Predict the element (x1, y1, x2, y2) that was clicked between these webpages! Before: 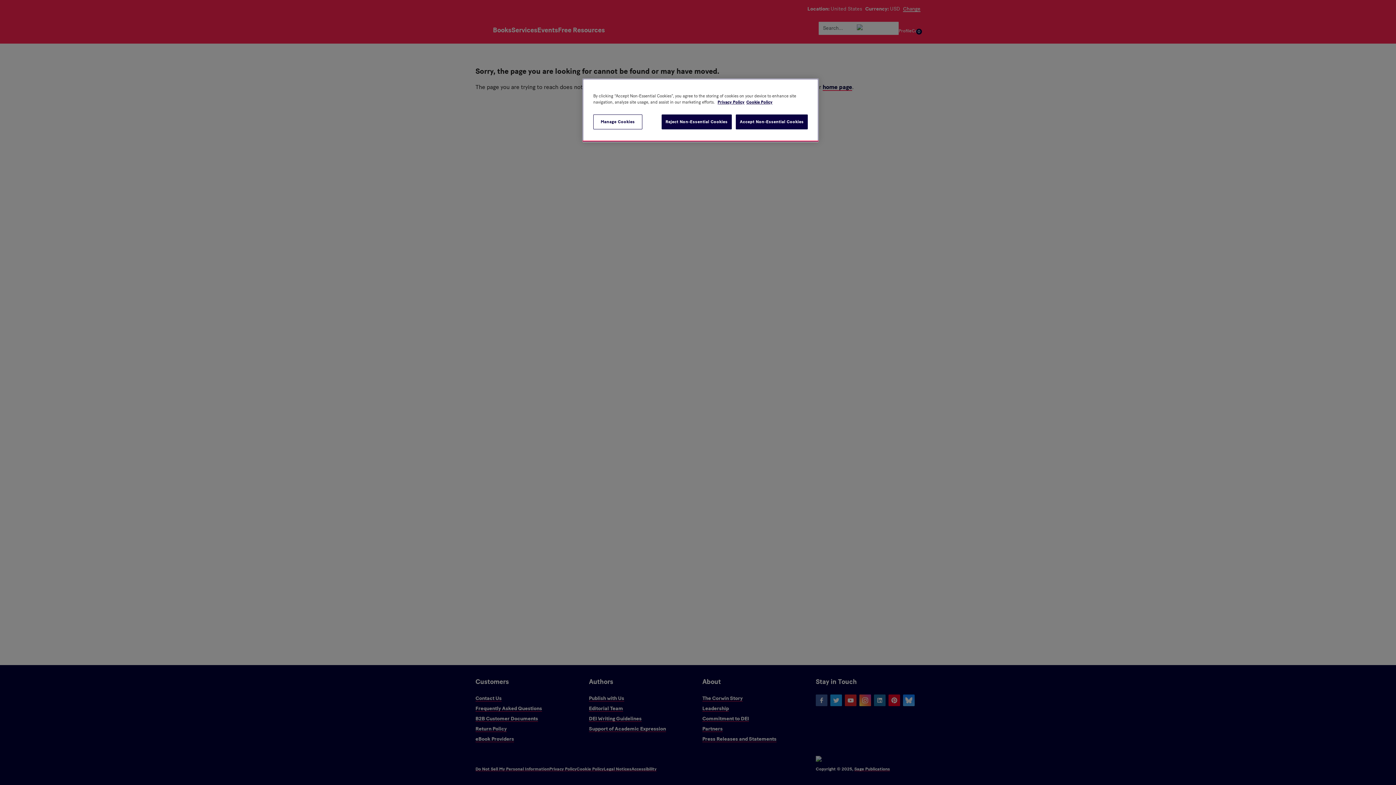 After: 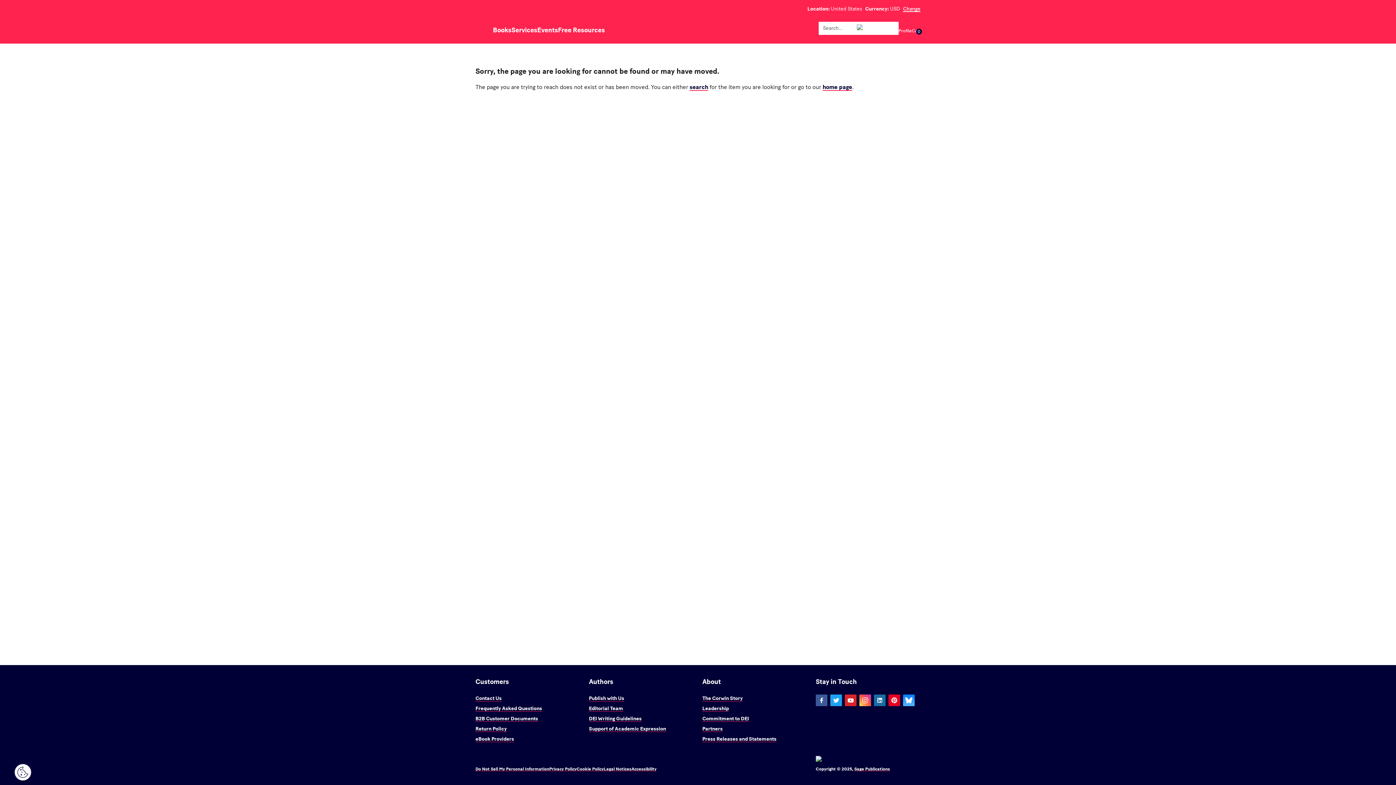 Action: label: Accept Non-Essential Cookies bbox: (736, 114, 808, 129)